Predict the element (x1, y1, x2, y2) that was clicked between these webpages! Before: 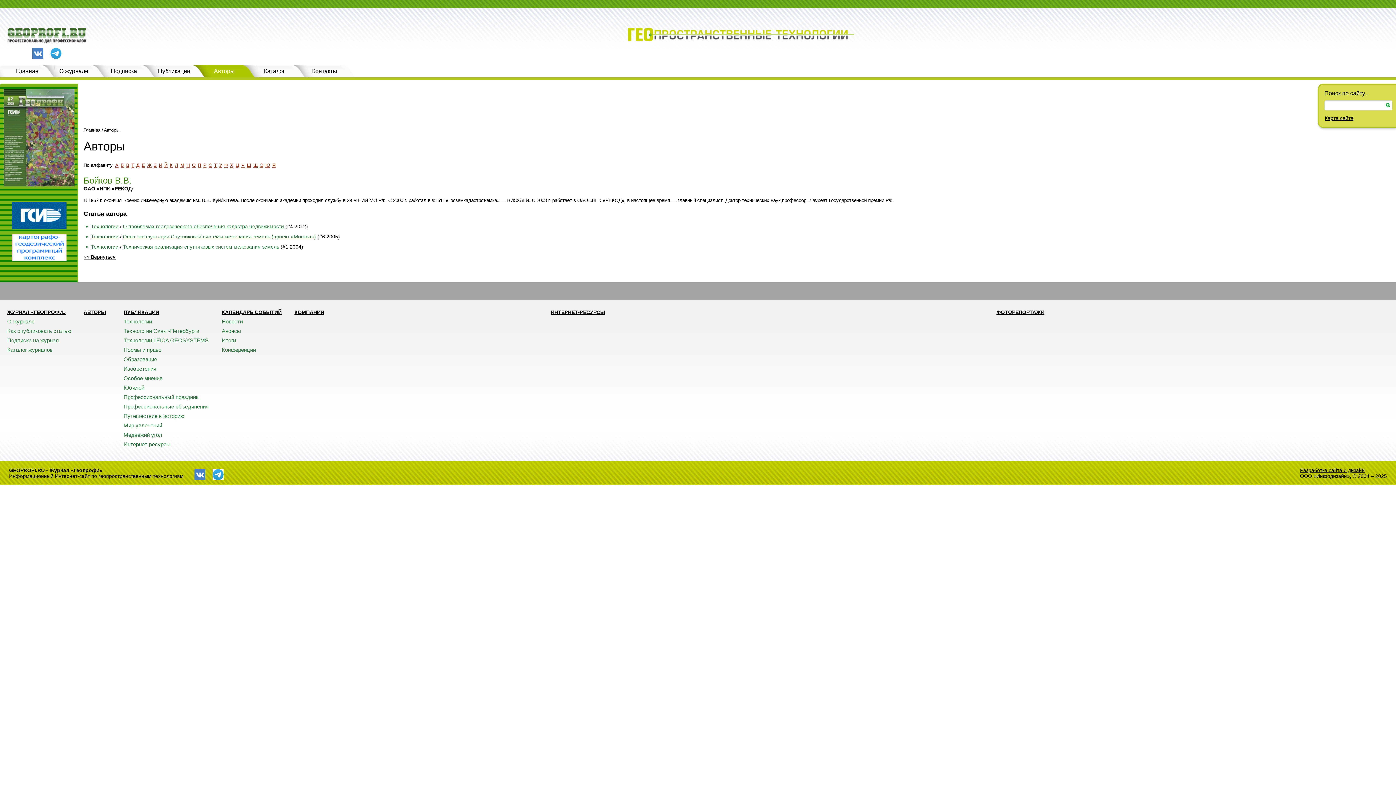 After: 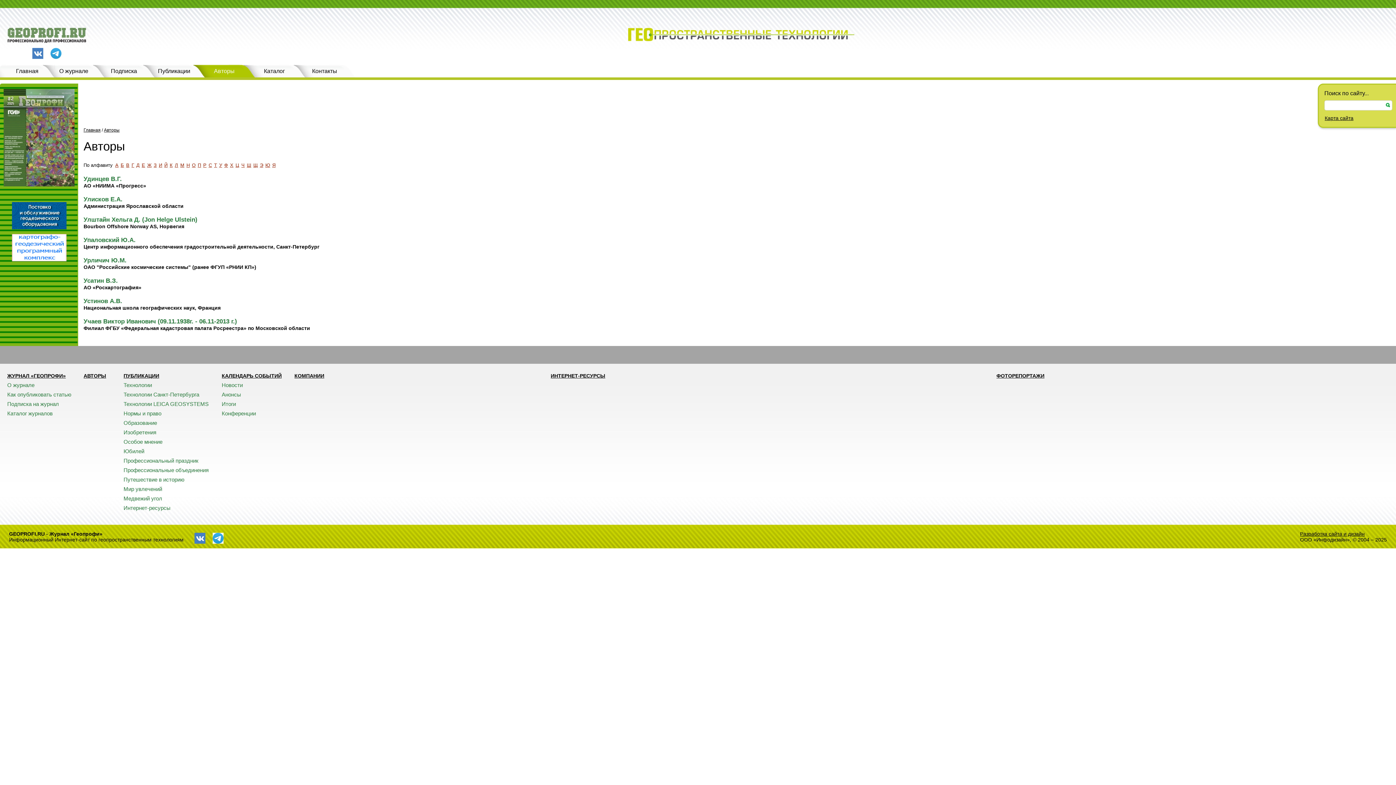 Action: bbox: (219, 162, 222, 168) label: У